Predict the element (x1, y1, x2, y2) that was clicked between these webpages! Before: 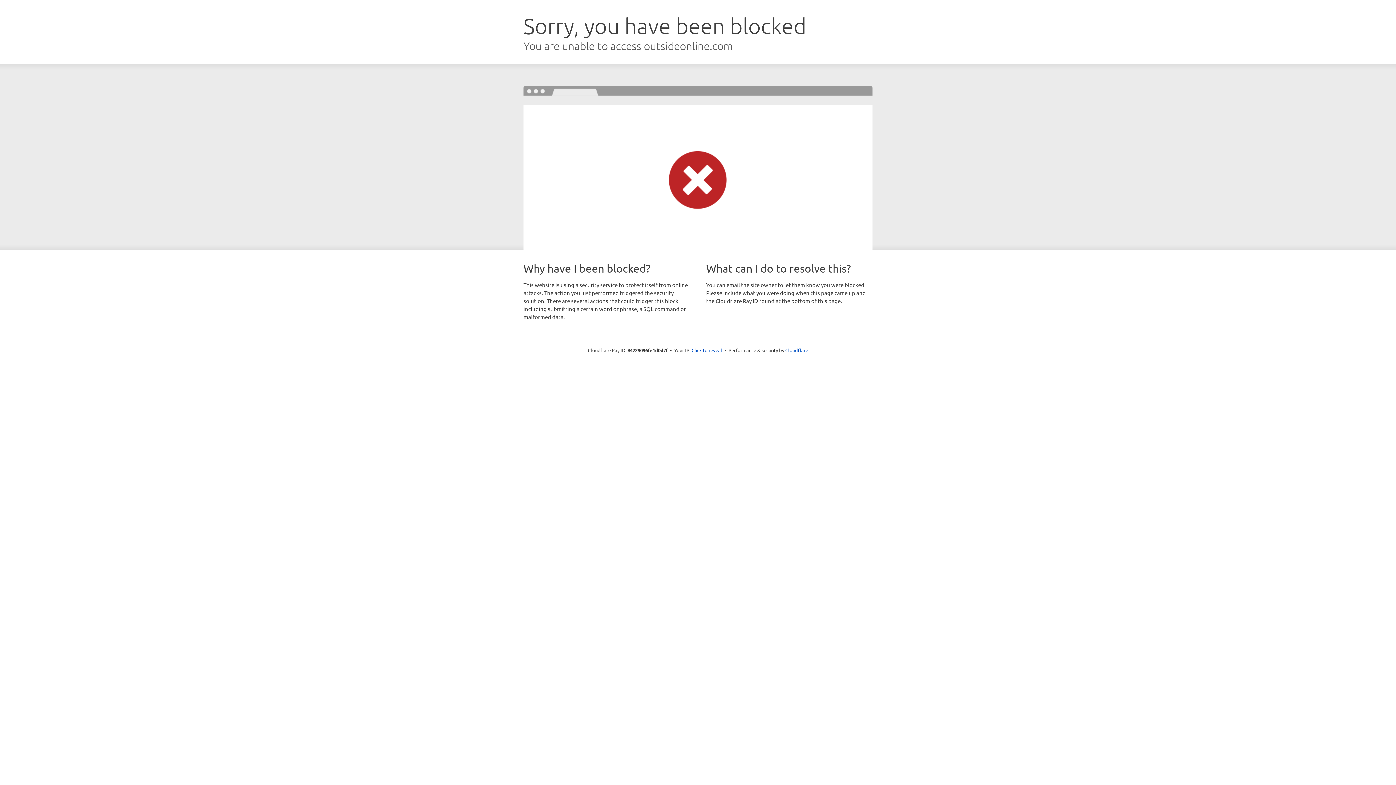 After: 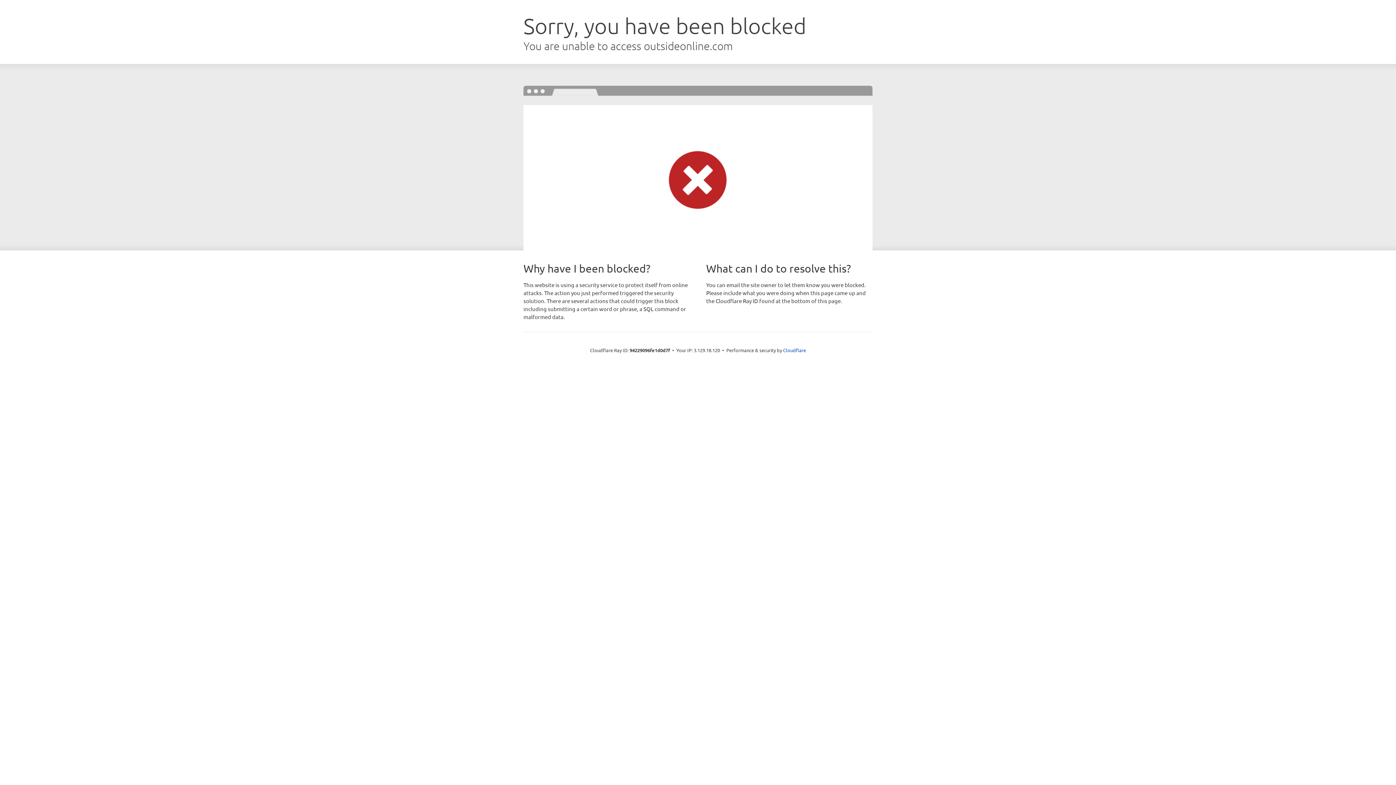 Action: bbox: (691, 346, 722, 353) label: Click to reveal